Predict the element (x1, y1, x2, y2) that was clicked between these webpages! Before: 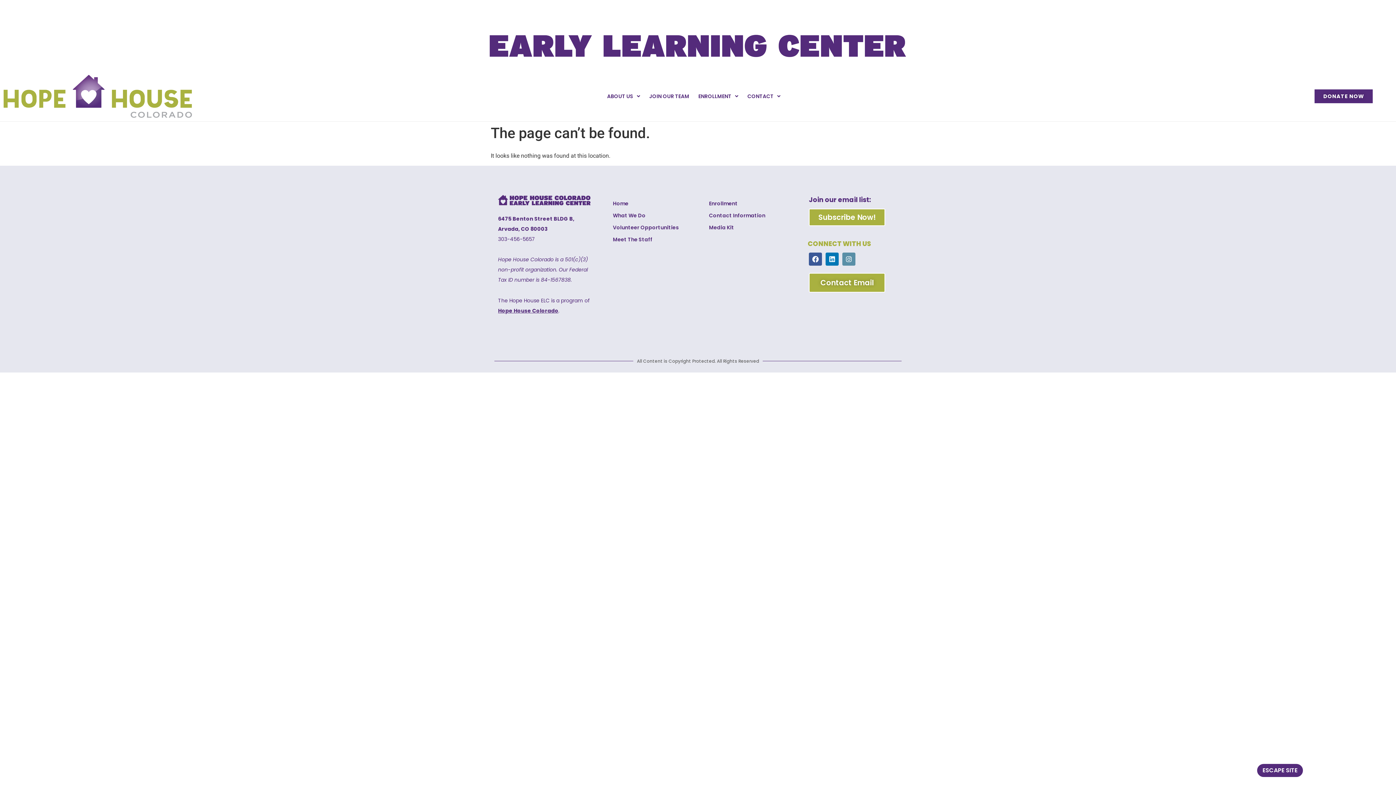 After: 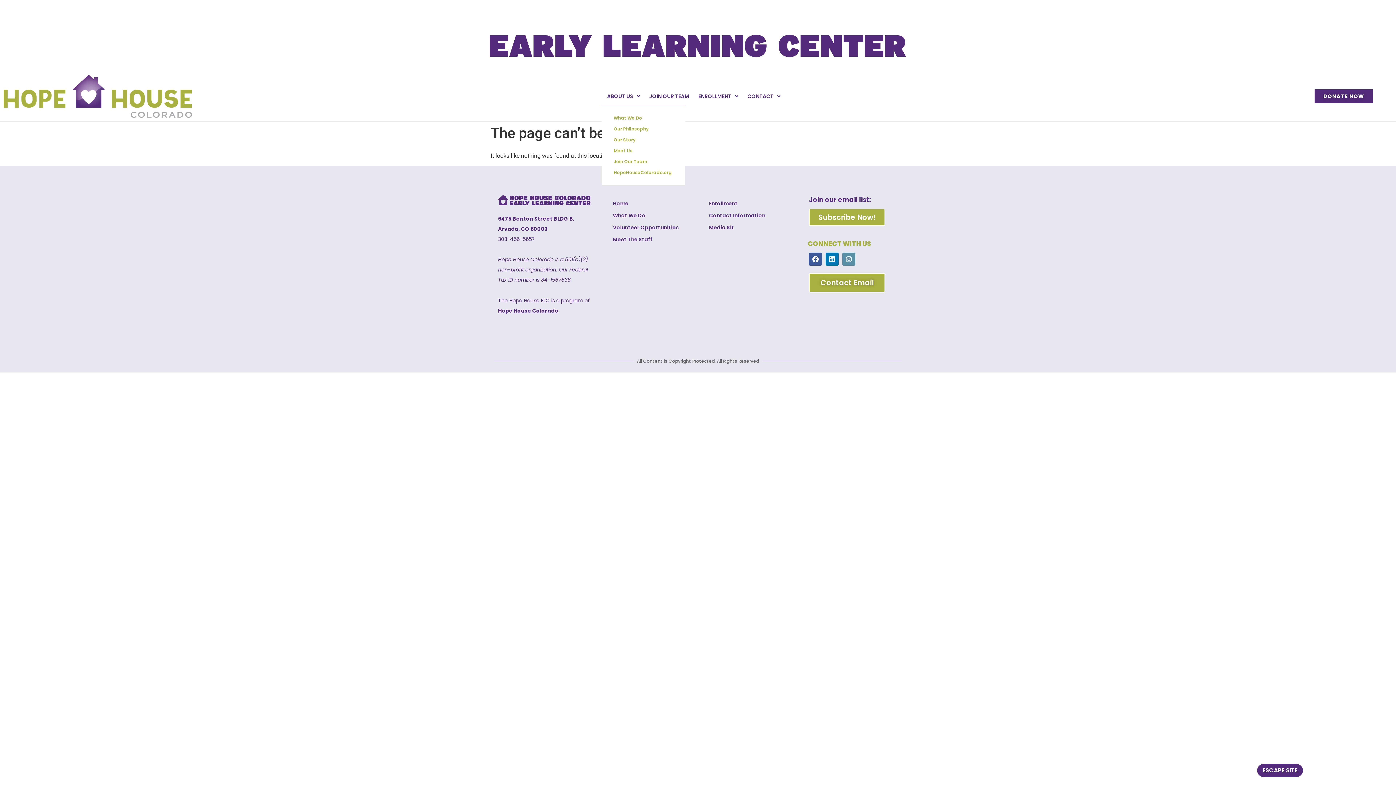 Action: bbox: (601, 88, 644, 104) label: ABOUT US